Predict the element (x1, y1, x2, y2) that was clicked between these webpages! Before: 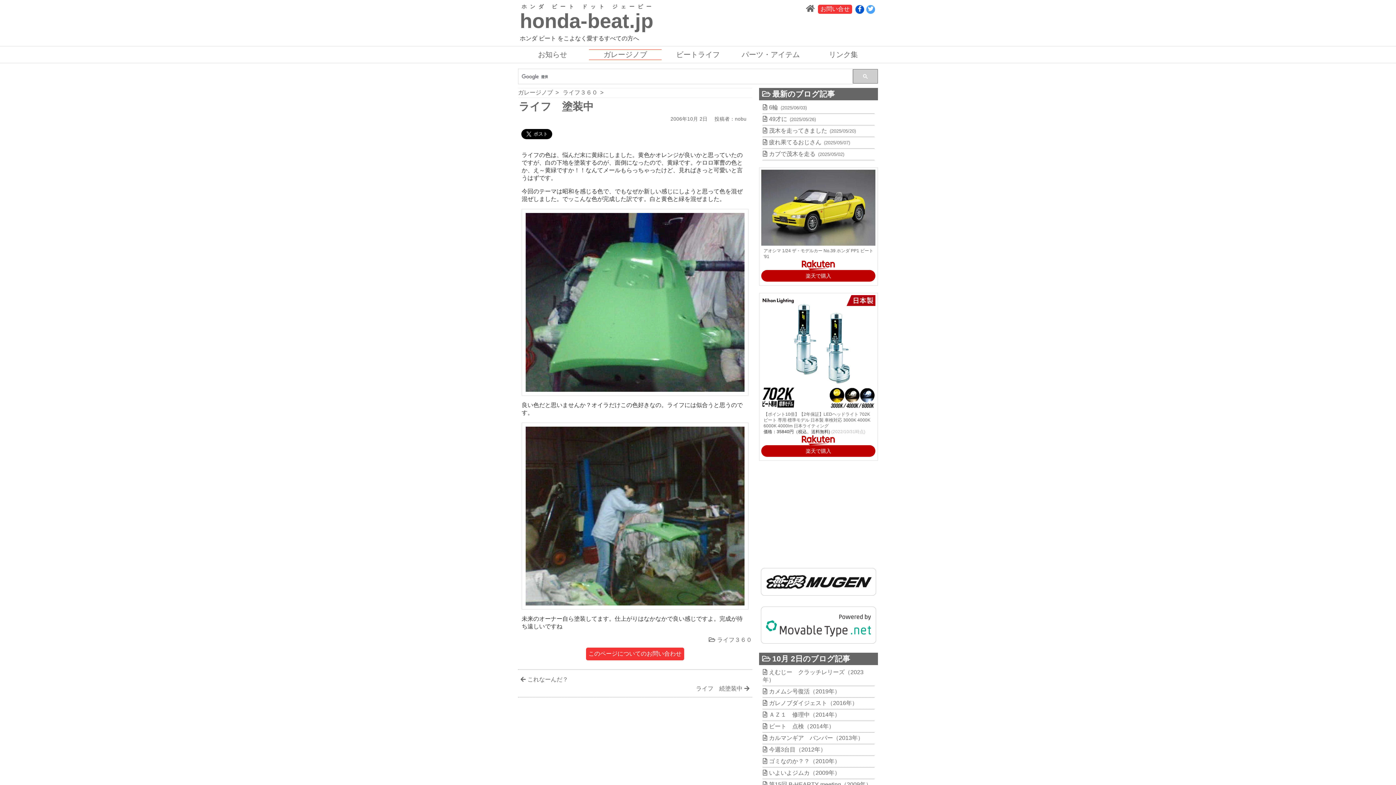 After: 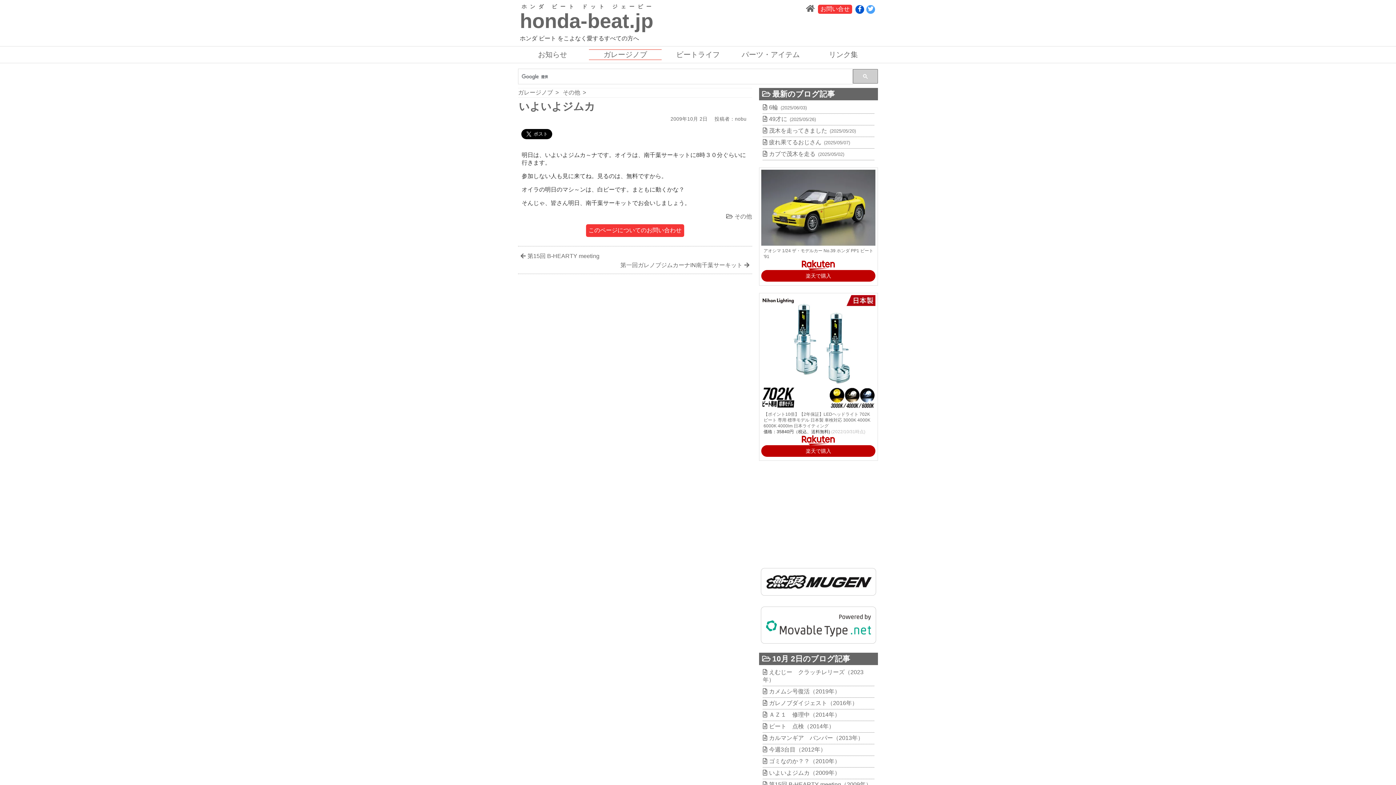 Action: label: いよいよジムカ（2009年） bbox: (763, 769, 874, 777)